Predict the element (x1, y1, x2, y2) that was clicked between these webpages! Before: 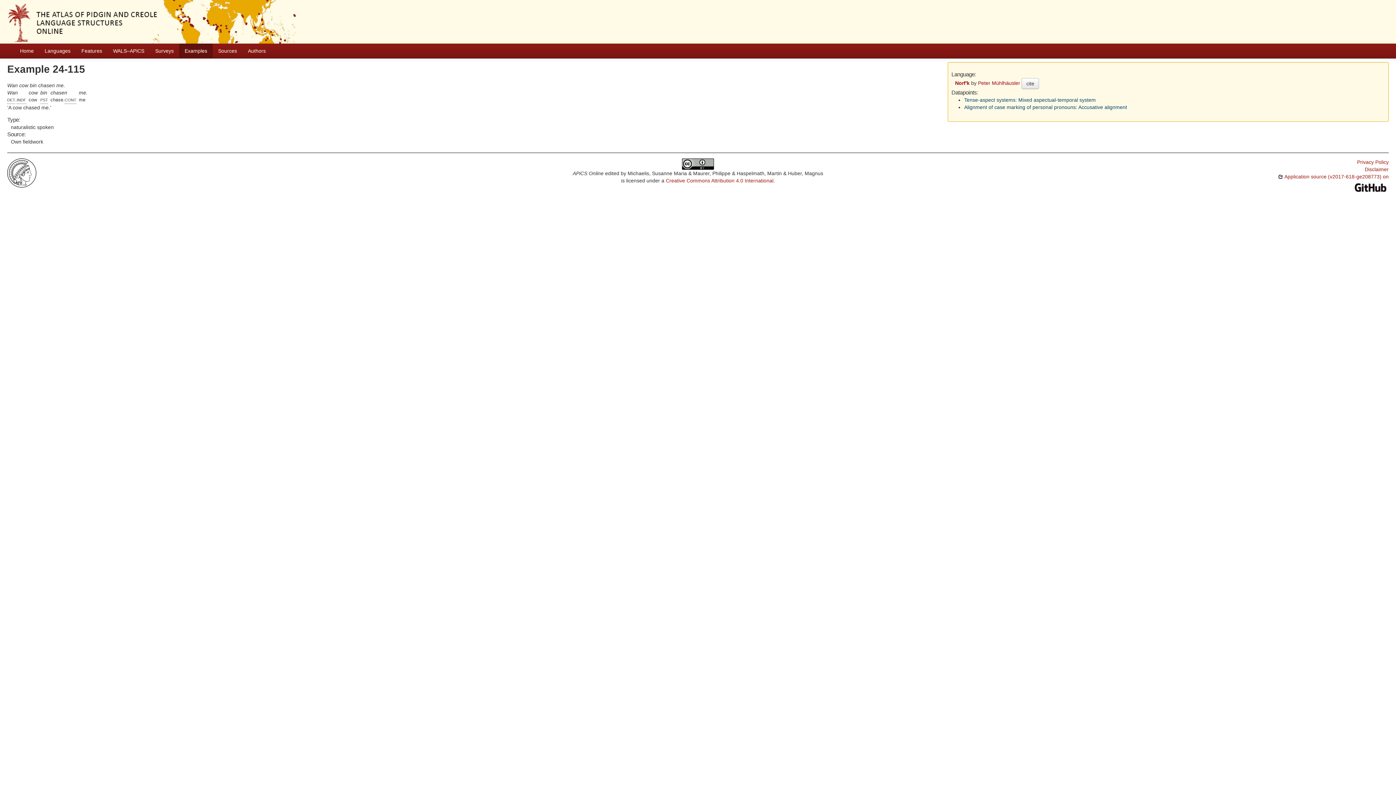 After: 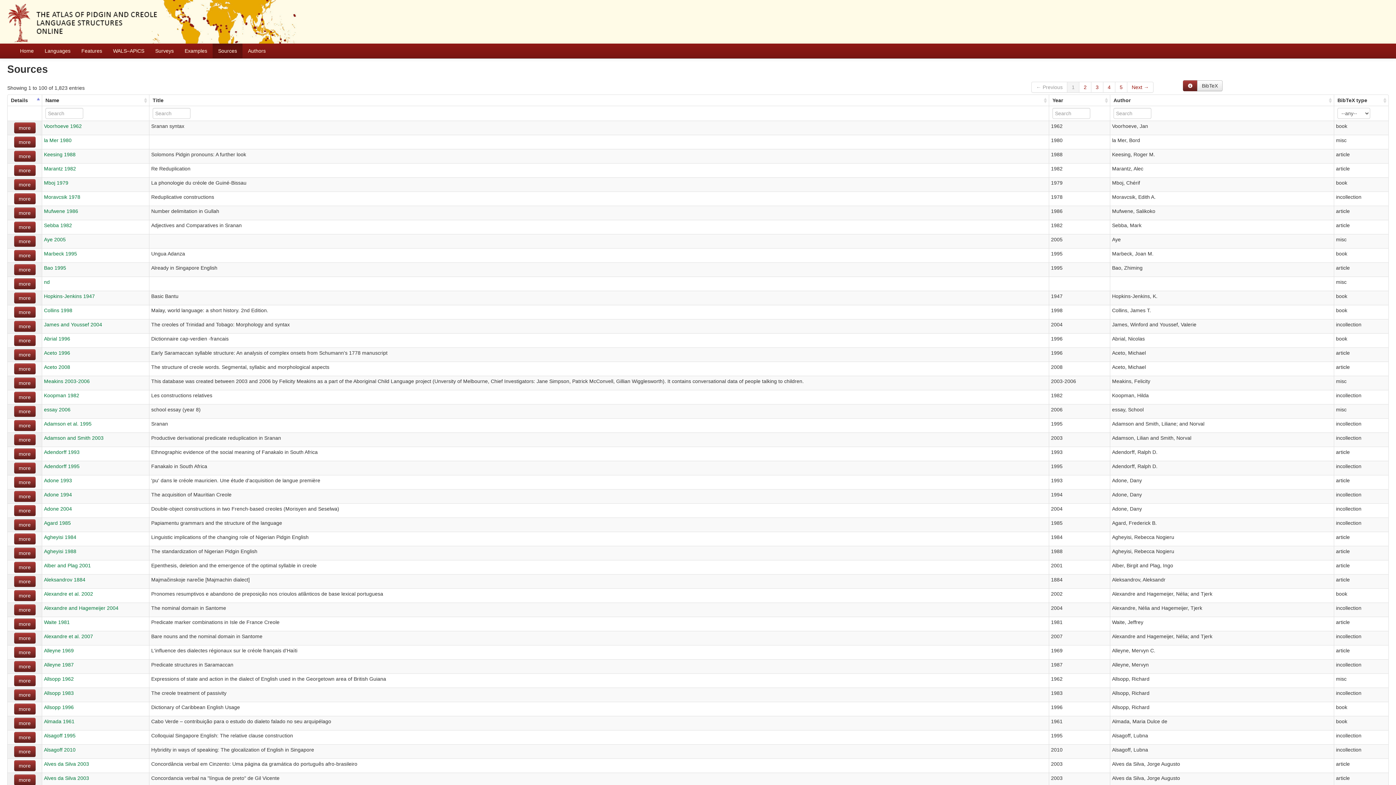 Action: label: Sources bbox: (212, 43, 242, 58)